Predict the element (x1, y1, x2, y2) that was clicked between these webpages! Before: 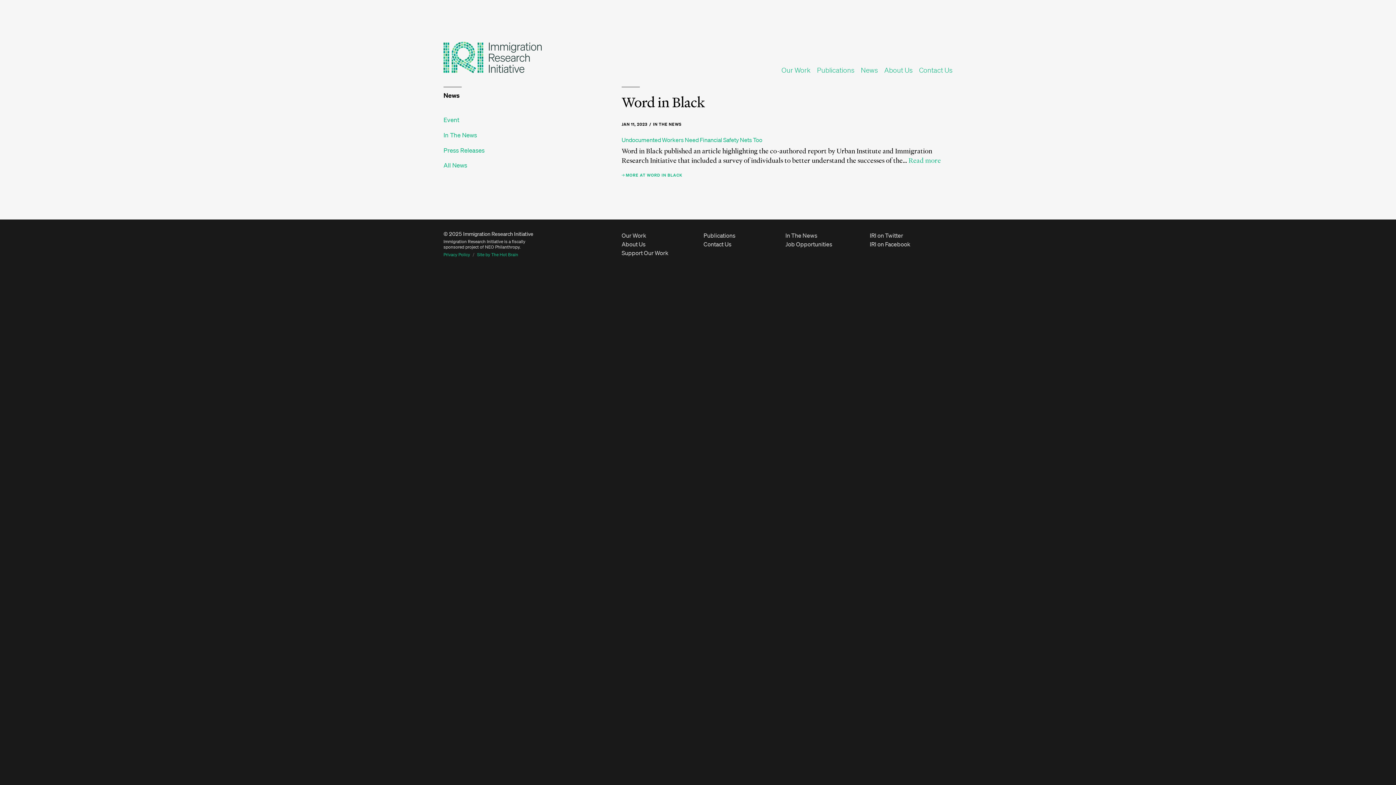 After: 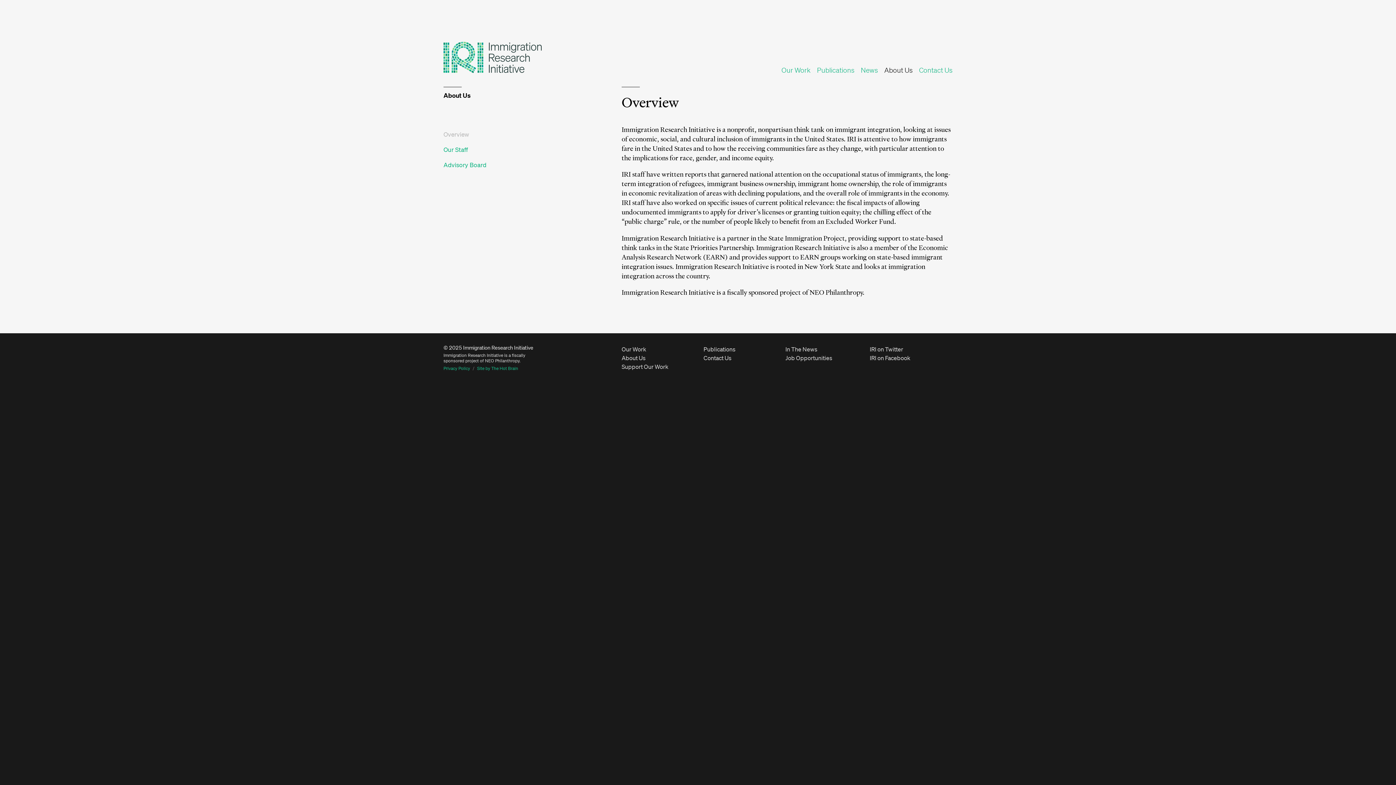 Action: label: About Us bbox: (621, 239, 703, 248)